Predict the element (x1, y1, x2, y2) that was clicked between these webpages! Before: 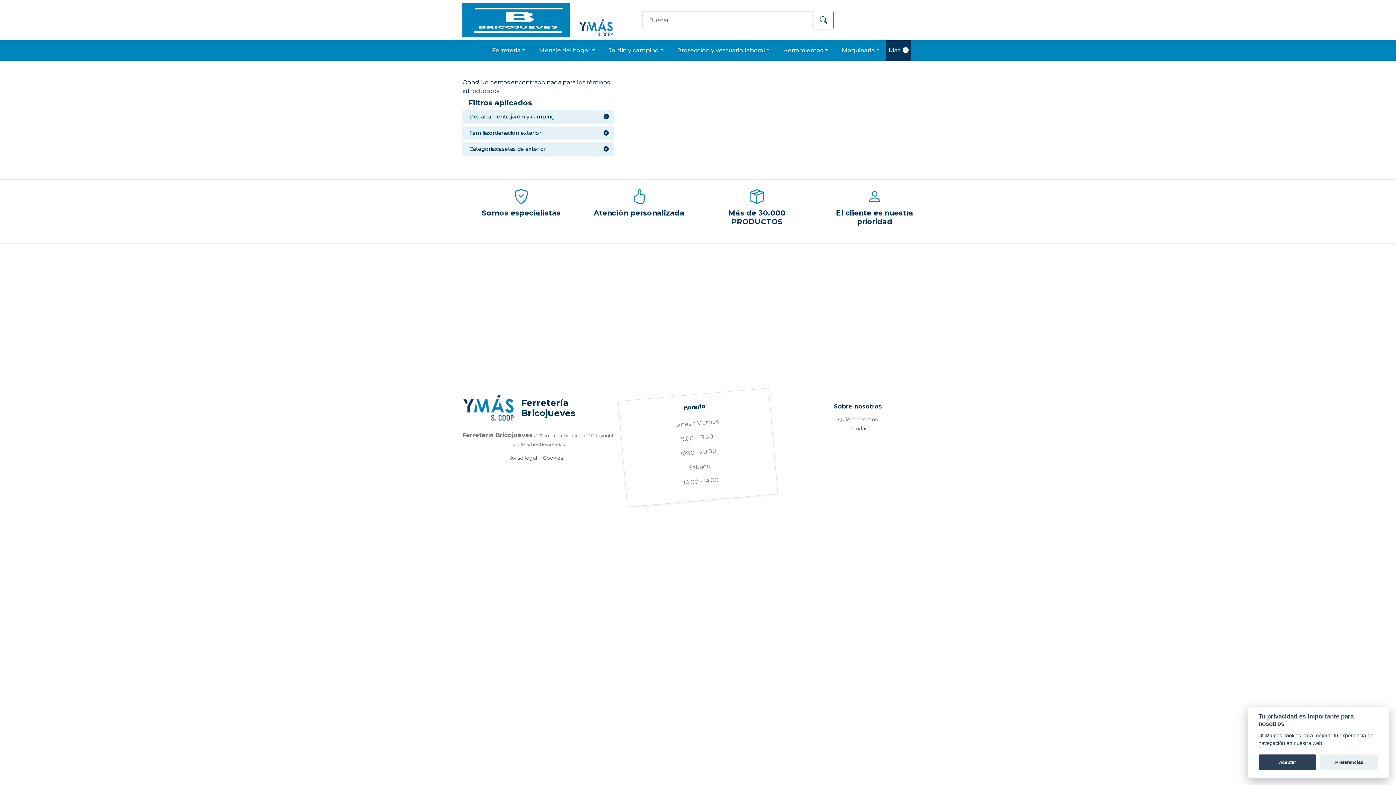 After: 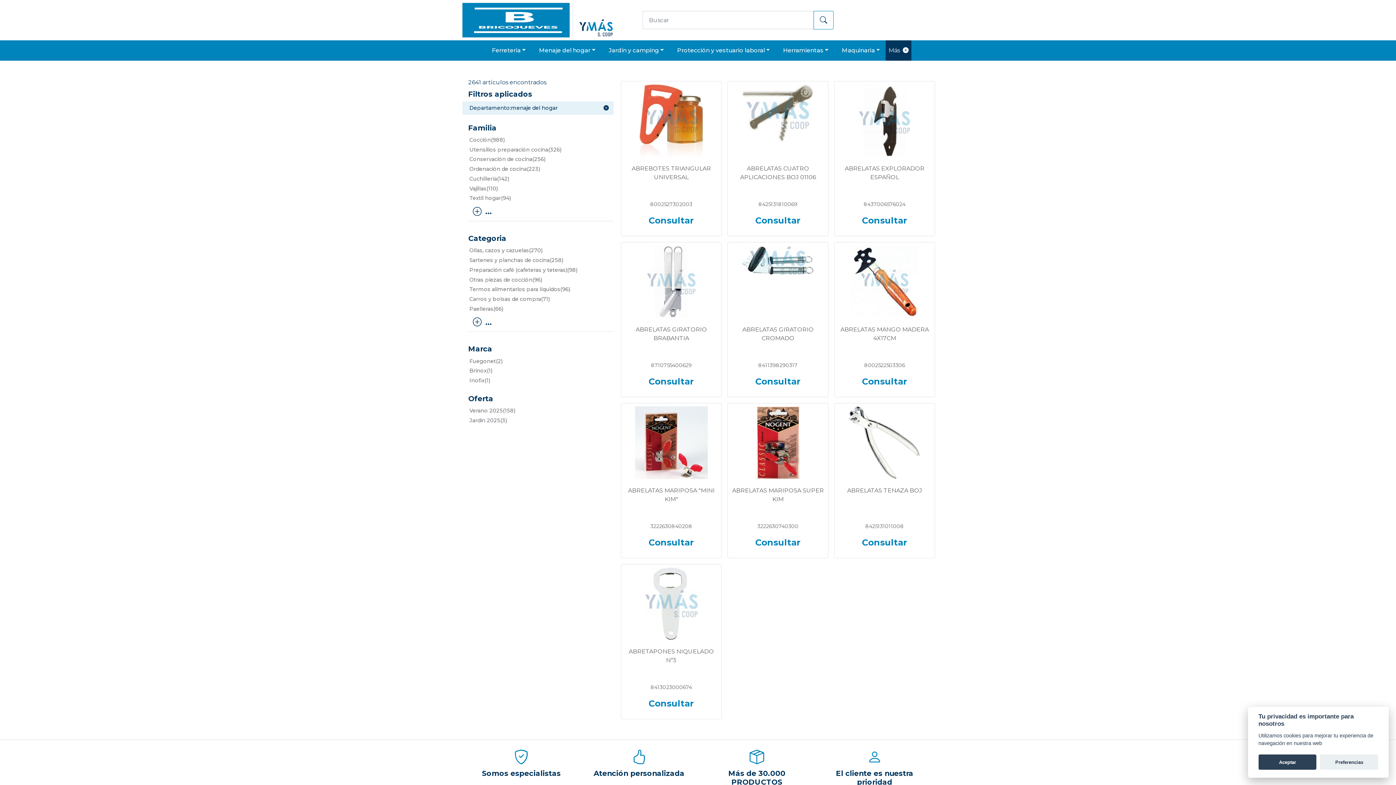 Action: bbox: (533, 40, 601, 60) label: Menaje del hogar